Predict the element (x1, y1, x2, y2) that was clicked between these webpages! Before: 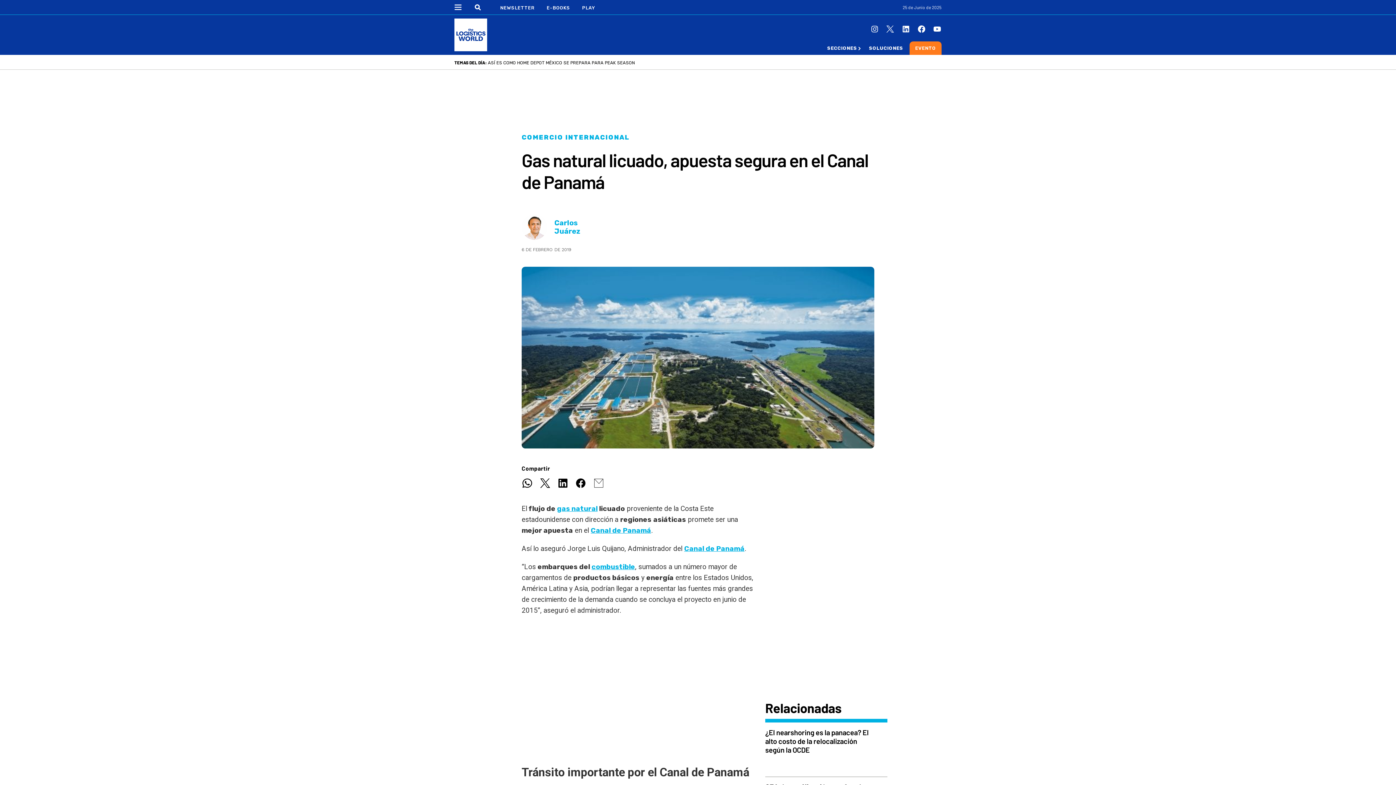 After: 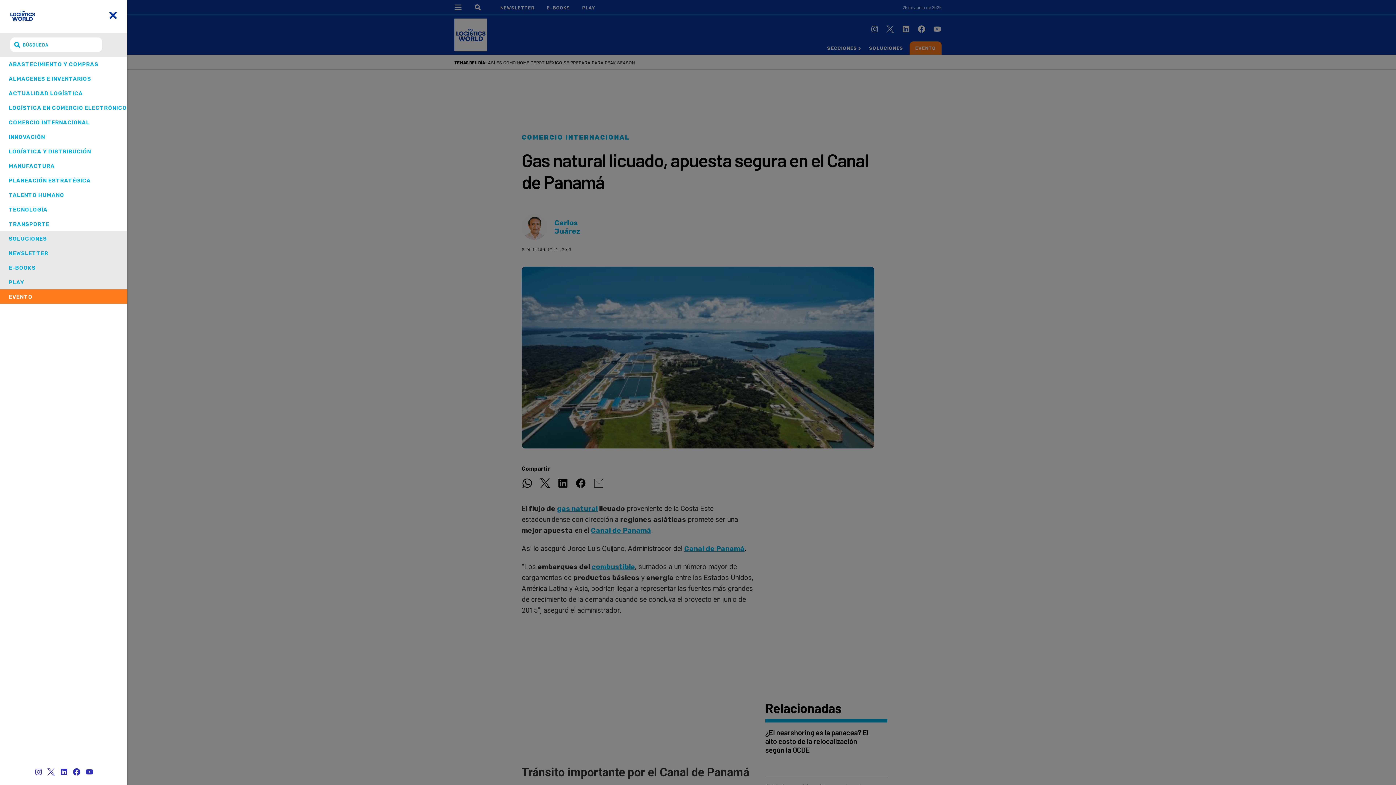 Action: label: SECCIONES bbox: (827, 45, 860, 50)